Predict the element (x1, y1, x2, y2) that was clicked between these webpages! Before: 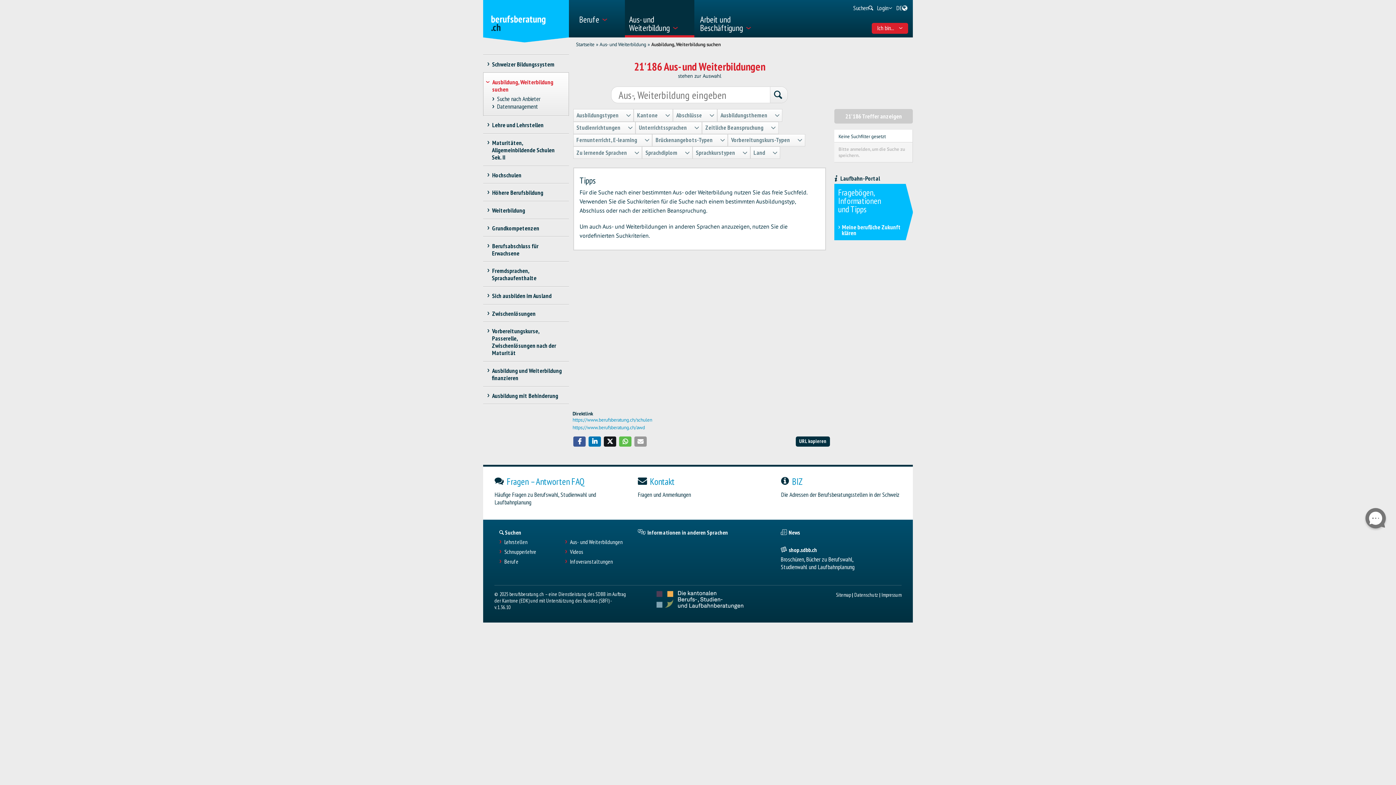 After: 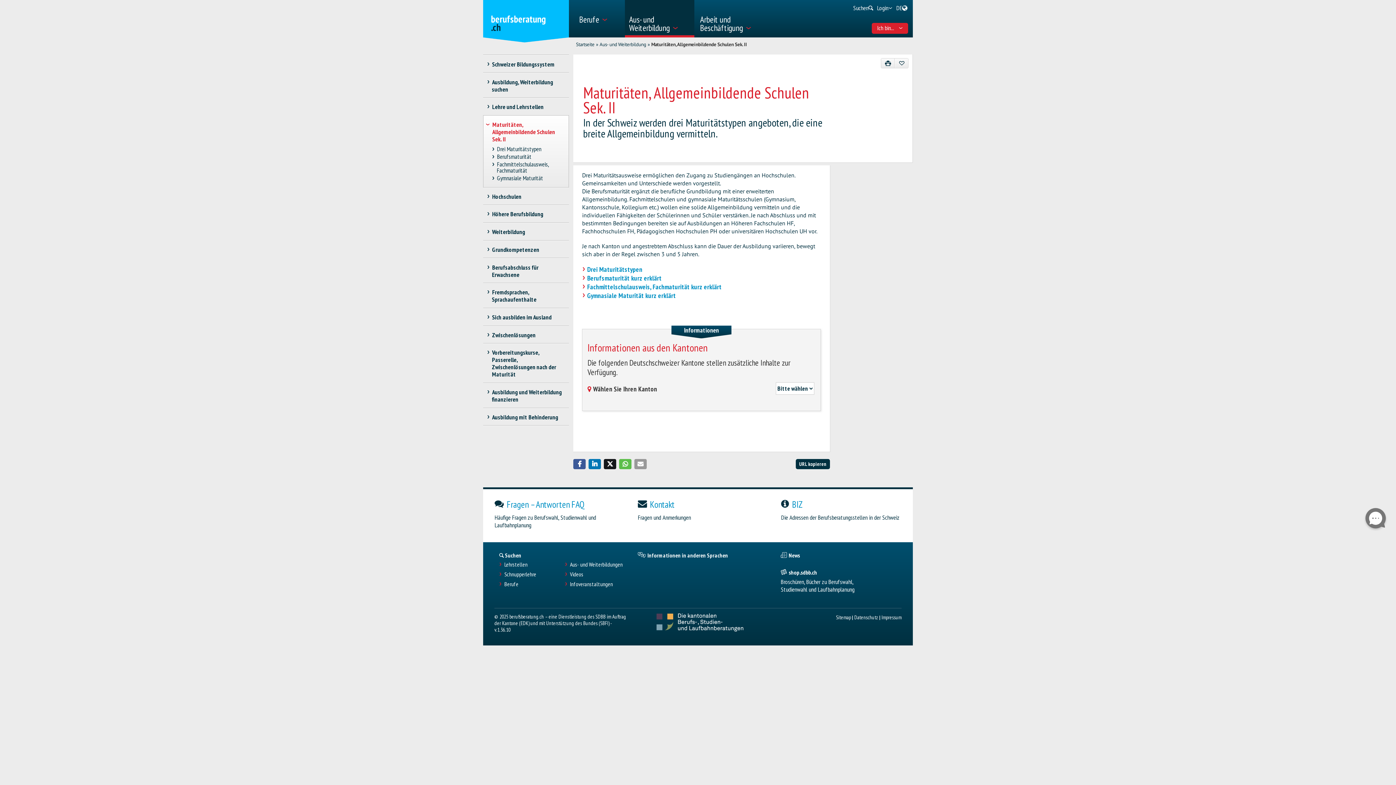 Action: label: Maturitäten, Allgemeinbildende Schulen Sek. II bbox: (483, 133, 565, 165)